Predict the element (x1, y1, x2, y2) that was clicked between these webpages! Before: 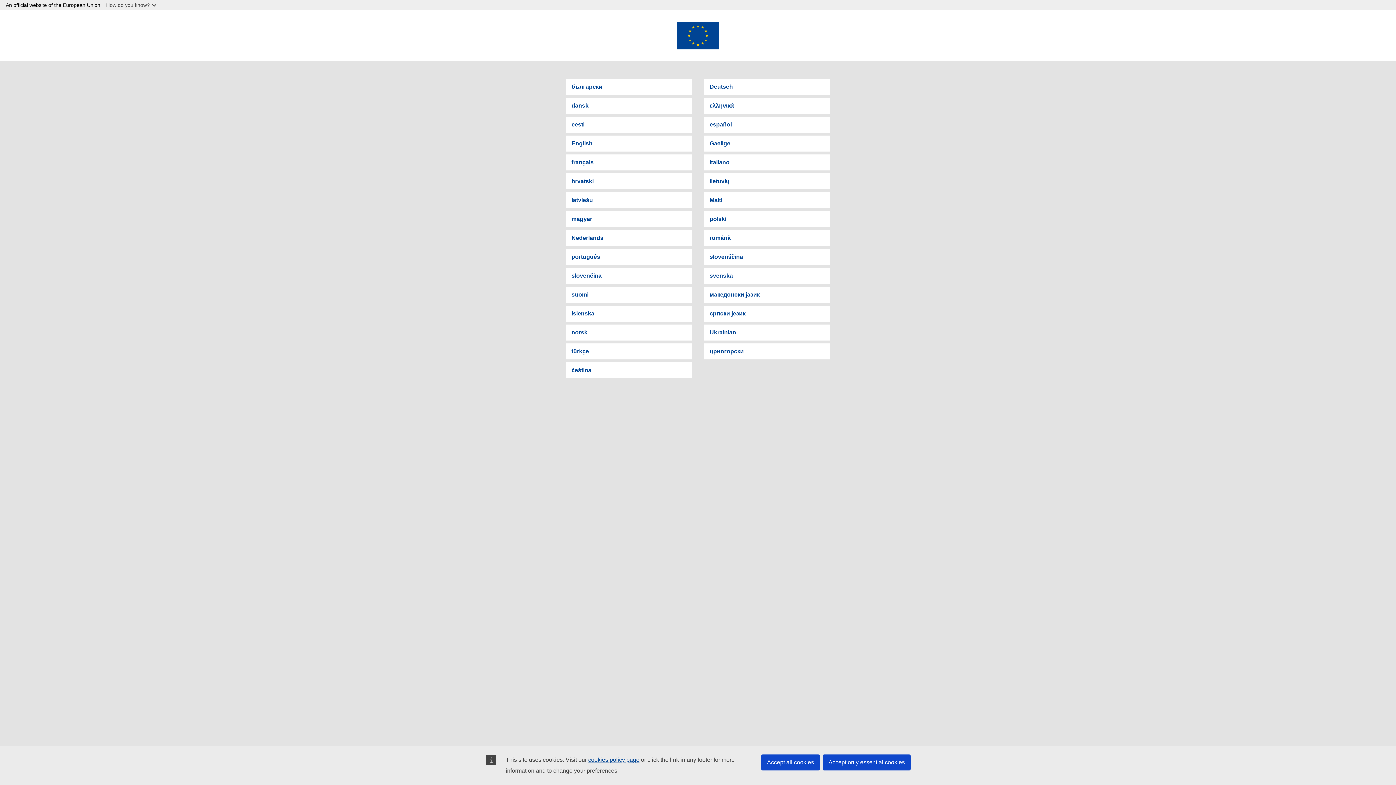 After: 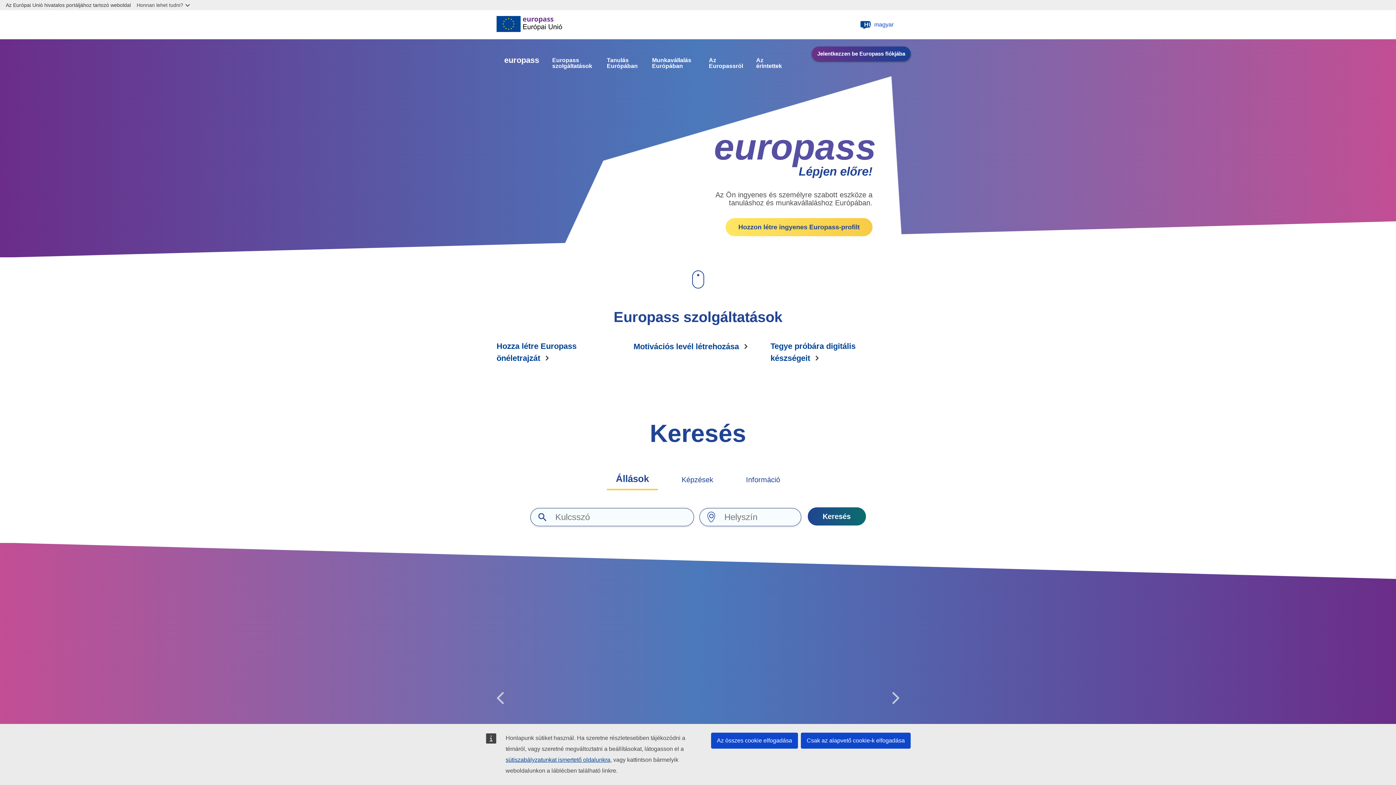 Action: label: magyar bbox: (565, 211, 692, 227)